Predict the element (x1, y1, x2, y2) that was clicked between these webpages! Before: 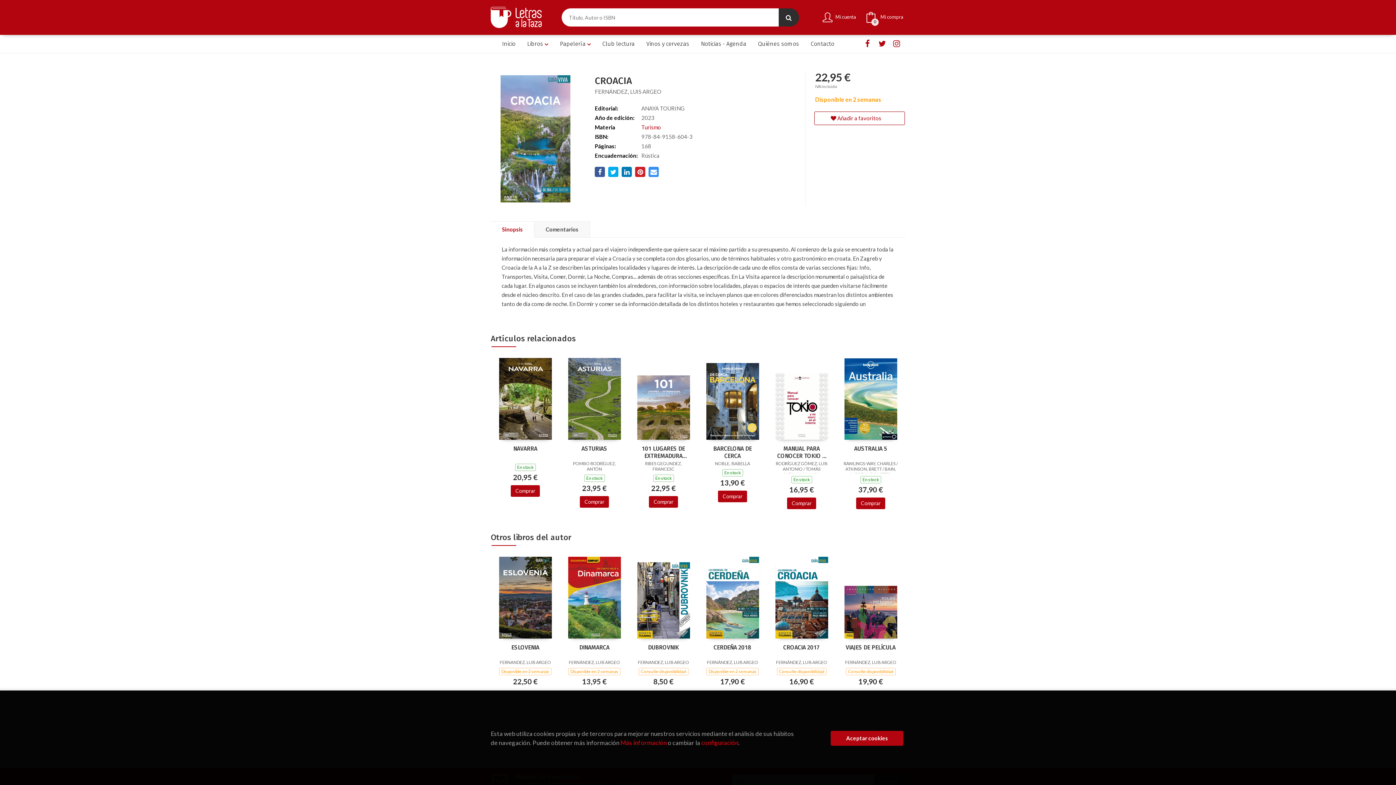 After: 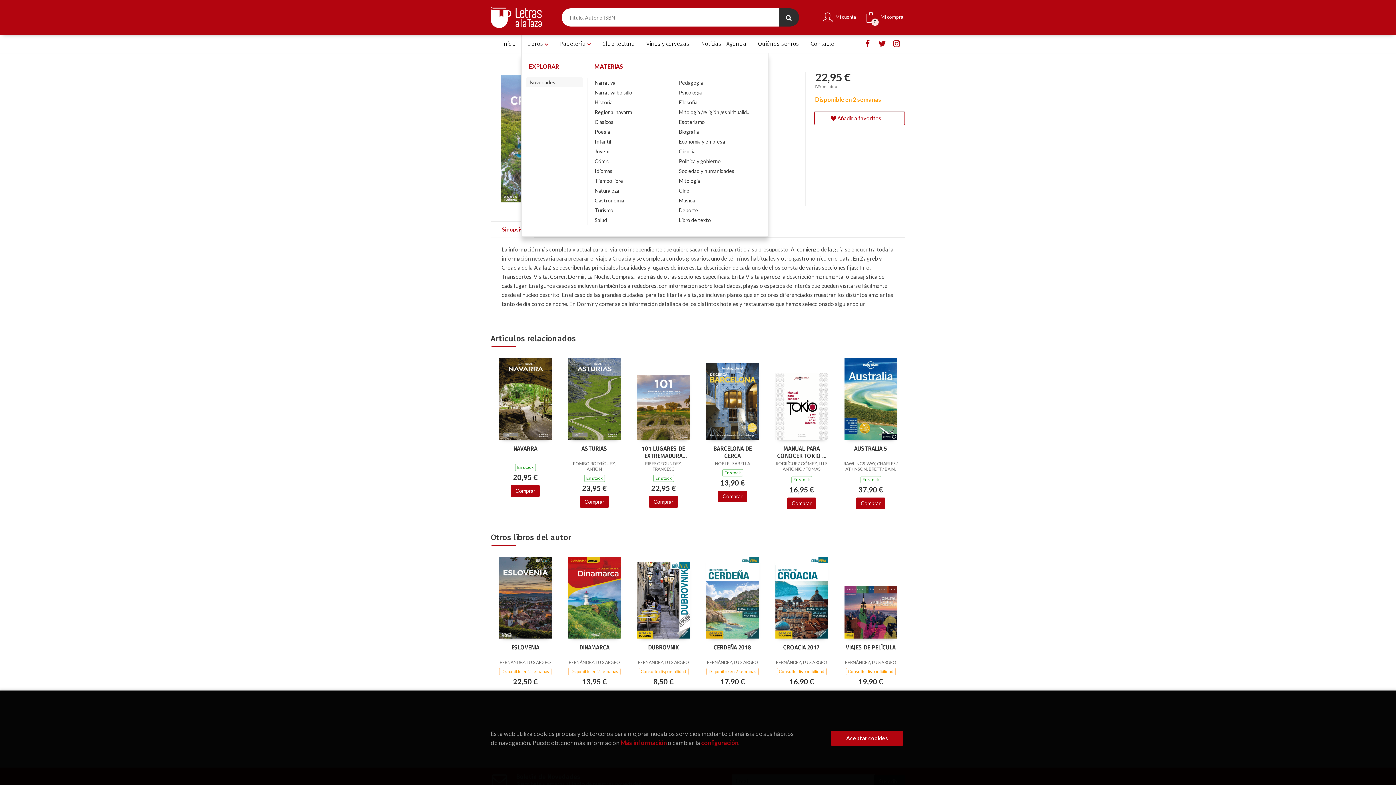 Action: label: Libros  bbox: (521, 34, 554, 53)